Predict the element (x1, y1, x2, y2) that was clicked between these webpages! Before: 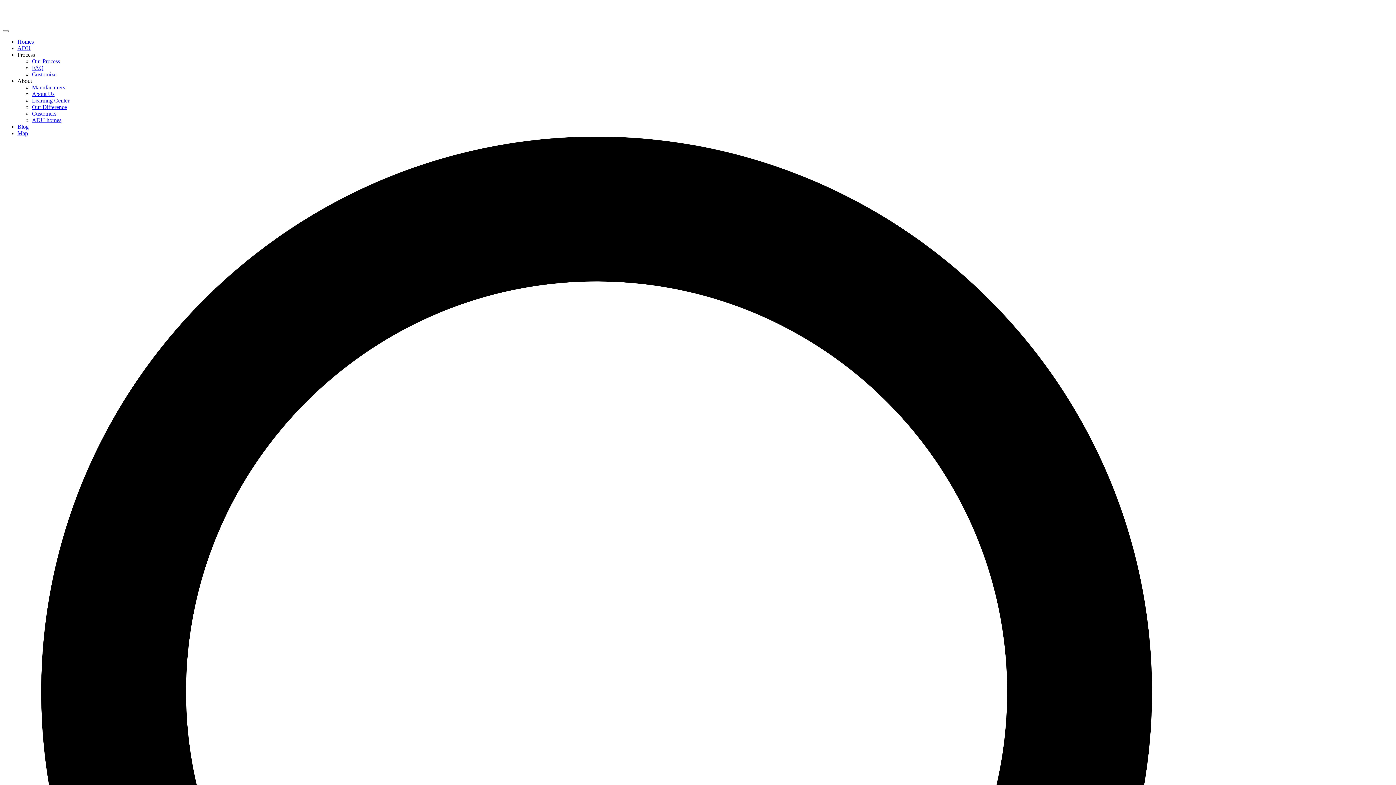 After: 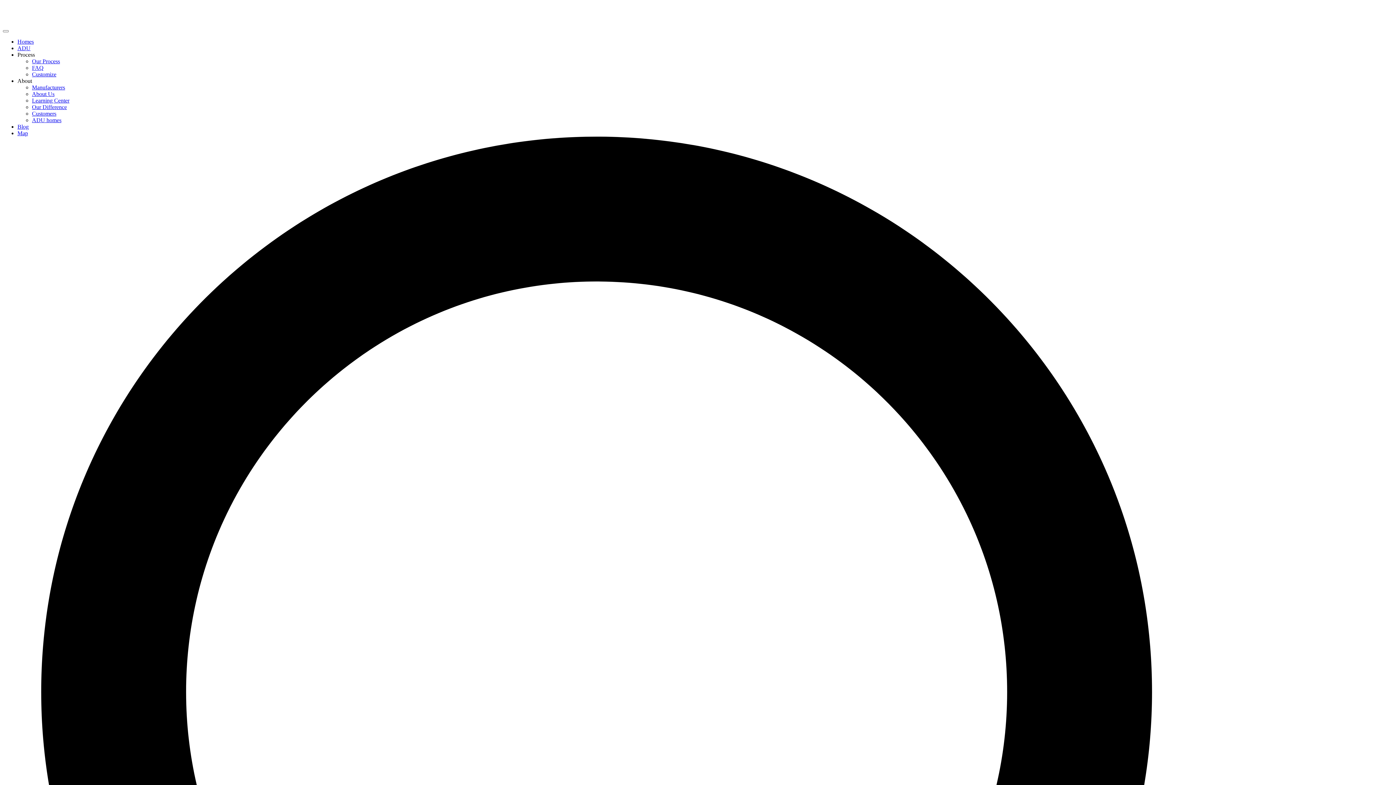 Action: bbox: (17, 38, 33, 44) label: Homes